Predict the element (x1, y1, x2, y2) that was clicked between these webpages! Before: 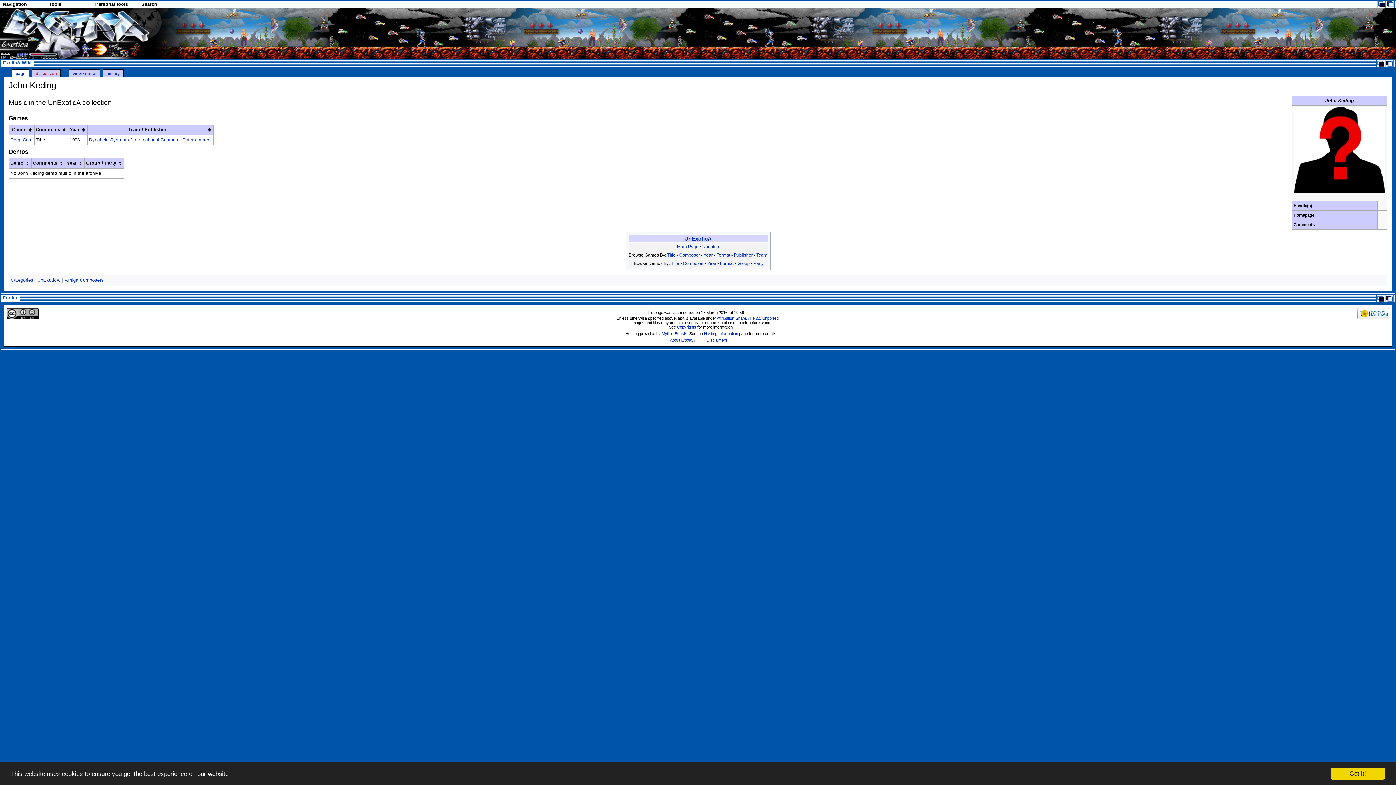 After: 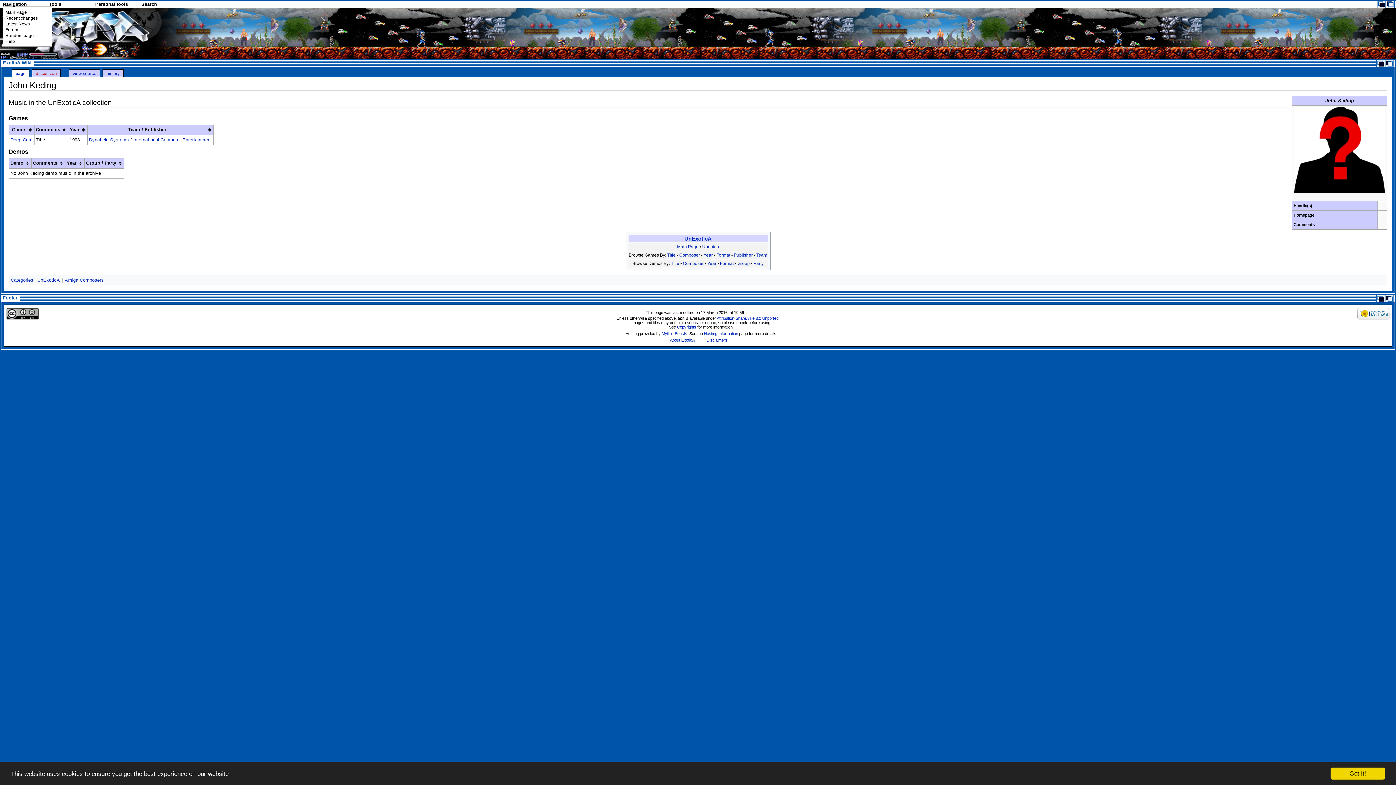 Action: label: Navigation bbox: (2, 1, 49, 7)